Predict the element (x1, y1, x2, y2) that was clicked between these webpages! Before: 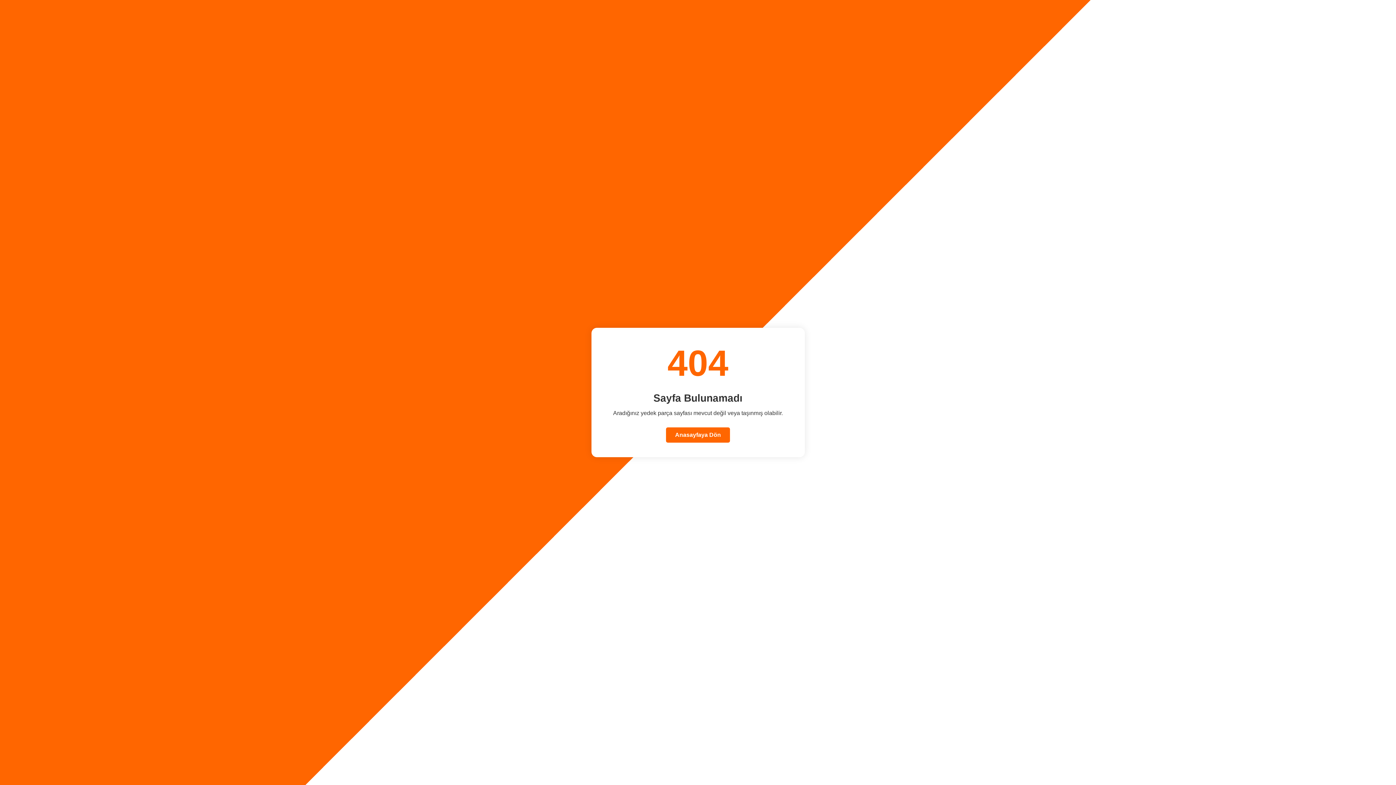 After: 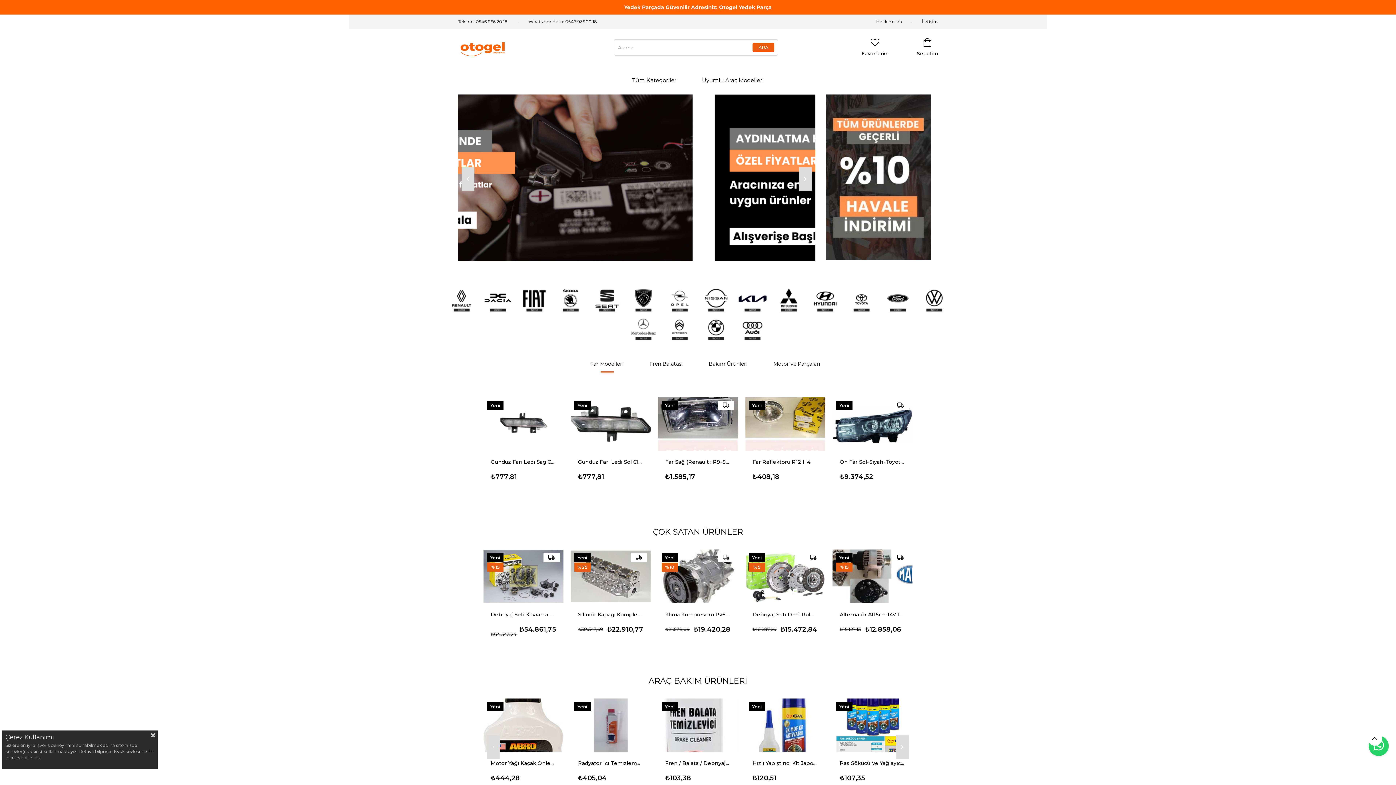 Action: bbox: (666, 427, 730, 442) label: Anasayfaya Dön